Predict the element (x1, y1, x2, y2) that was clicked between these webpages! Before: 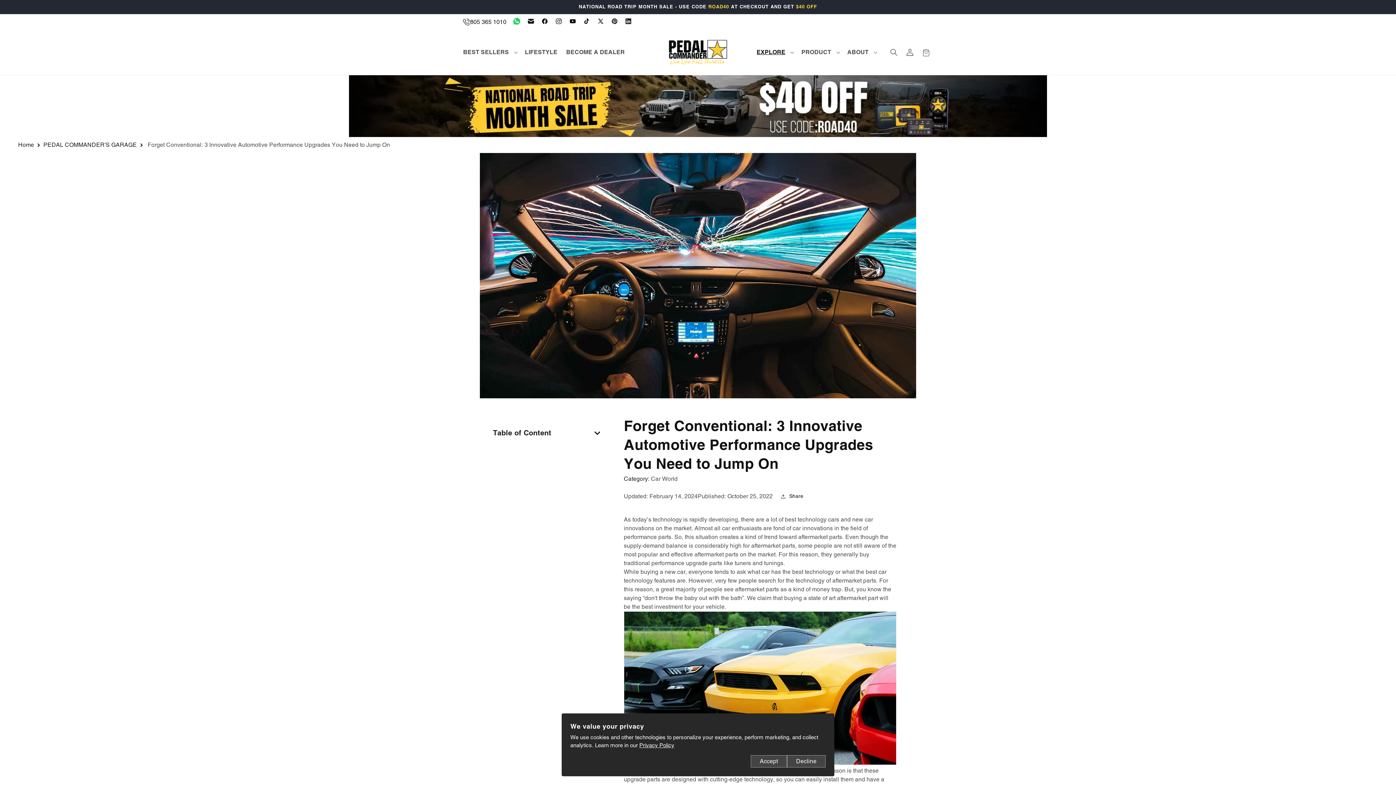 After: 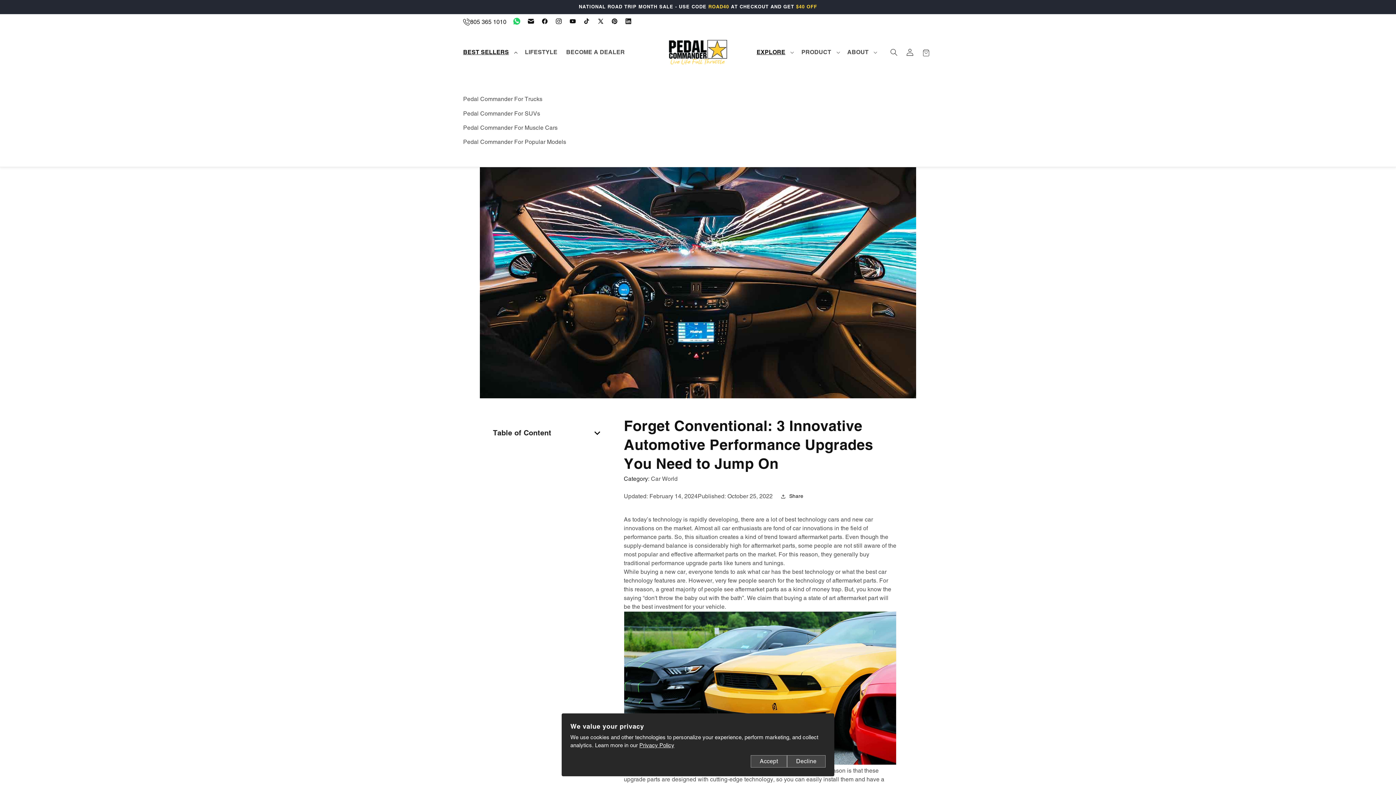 Action: bbox: (458, 44, 520, 60) label: BEST SELLERS